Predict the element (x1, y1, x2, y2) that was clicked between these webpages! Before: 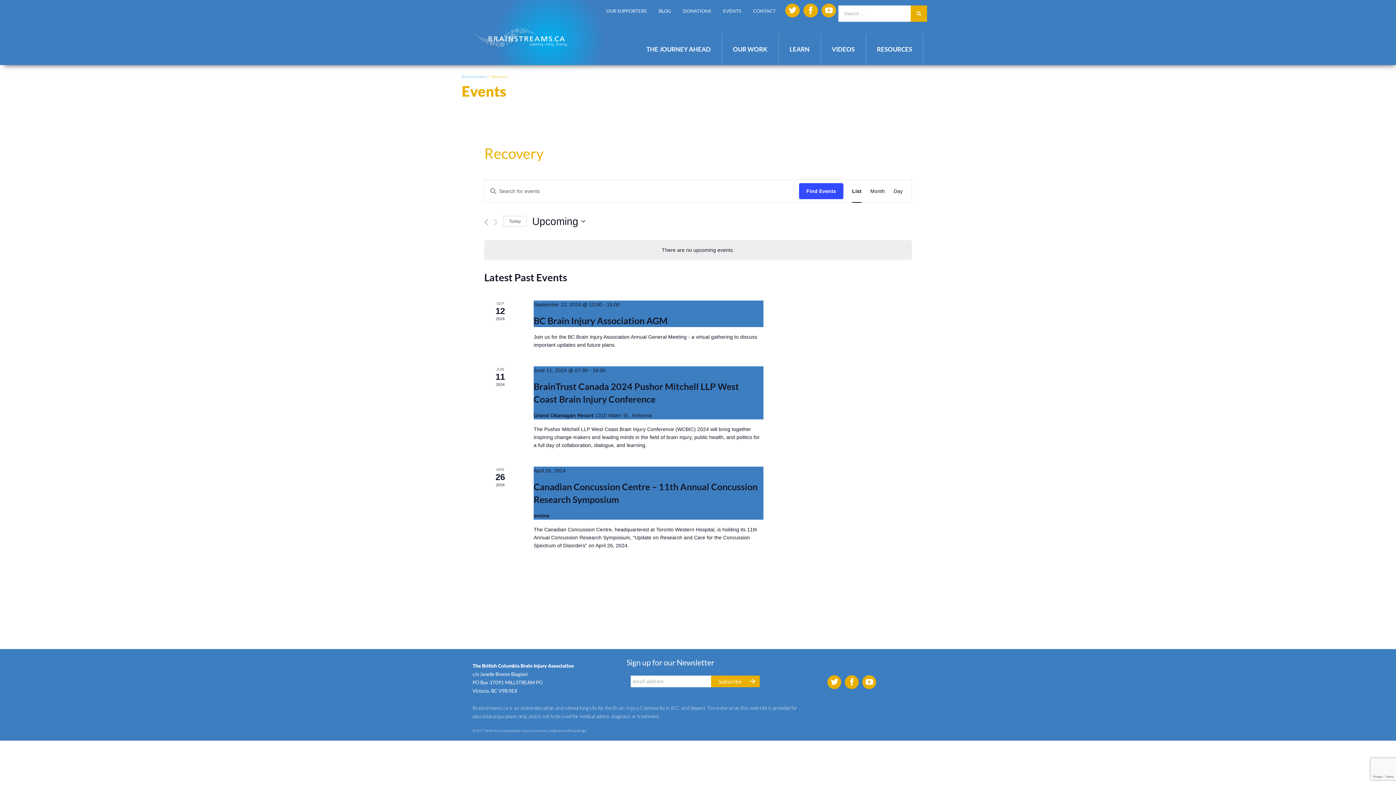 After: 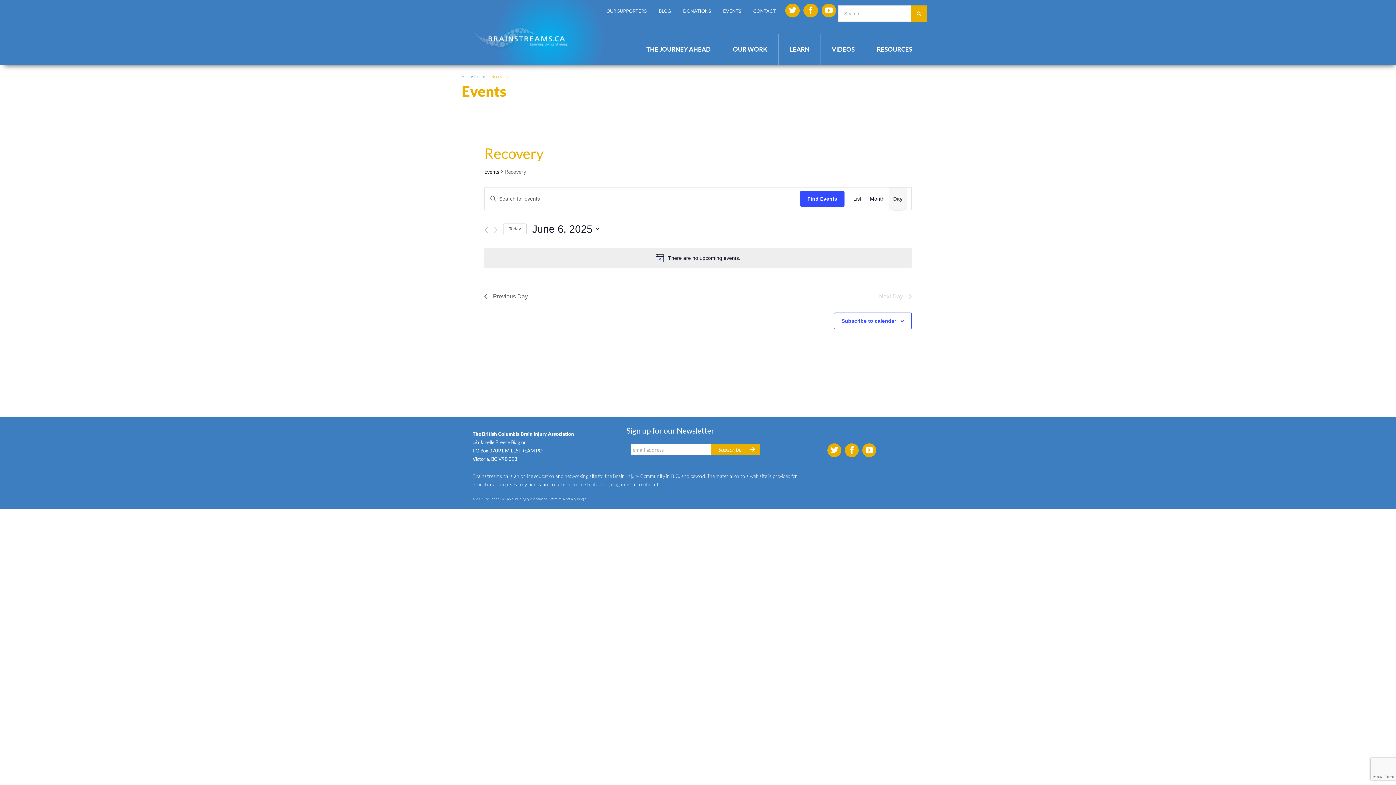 Action: label: Day bbox: (893, 179, 902, 202)